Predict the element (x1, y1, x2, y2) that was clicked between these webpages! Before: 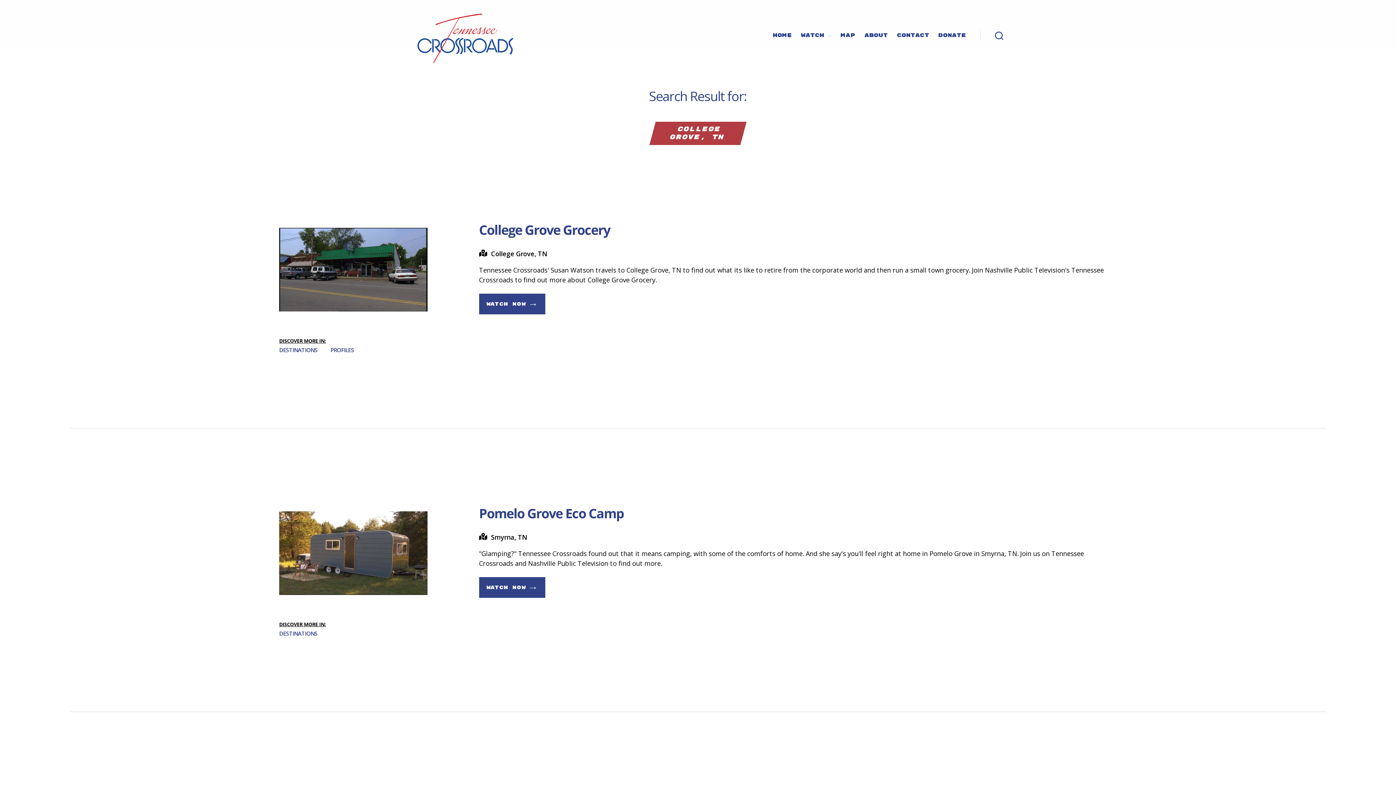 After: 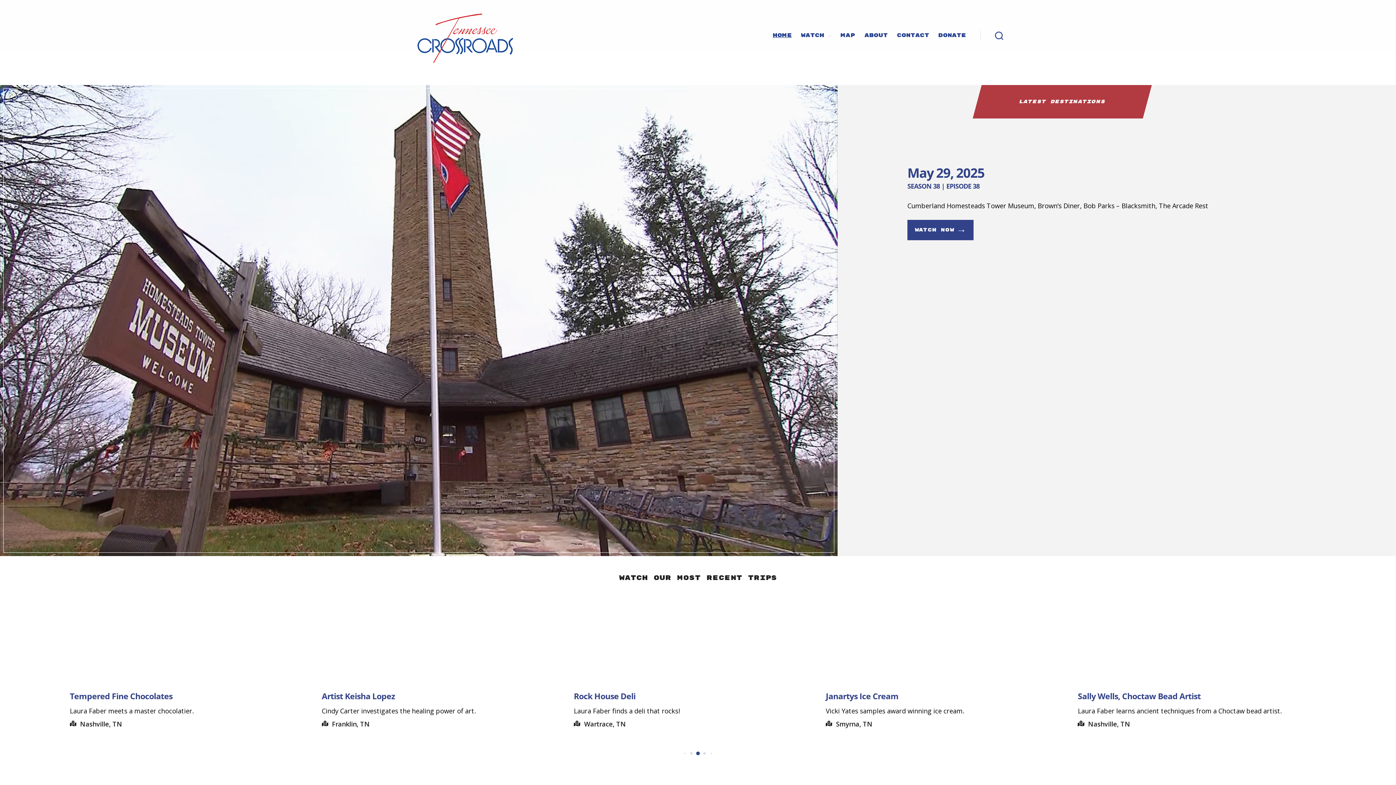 Action: label: HOME bbox: (772, 32, 791, 38)